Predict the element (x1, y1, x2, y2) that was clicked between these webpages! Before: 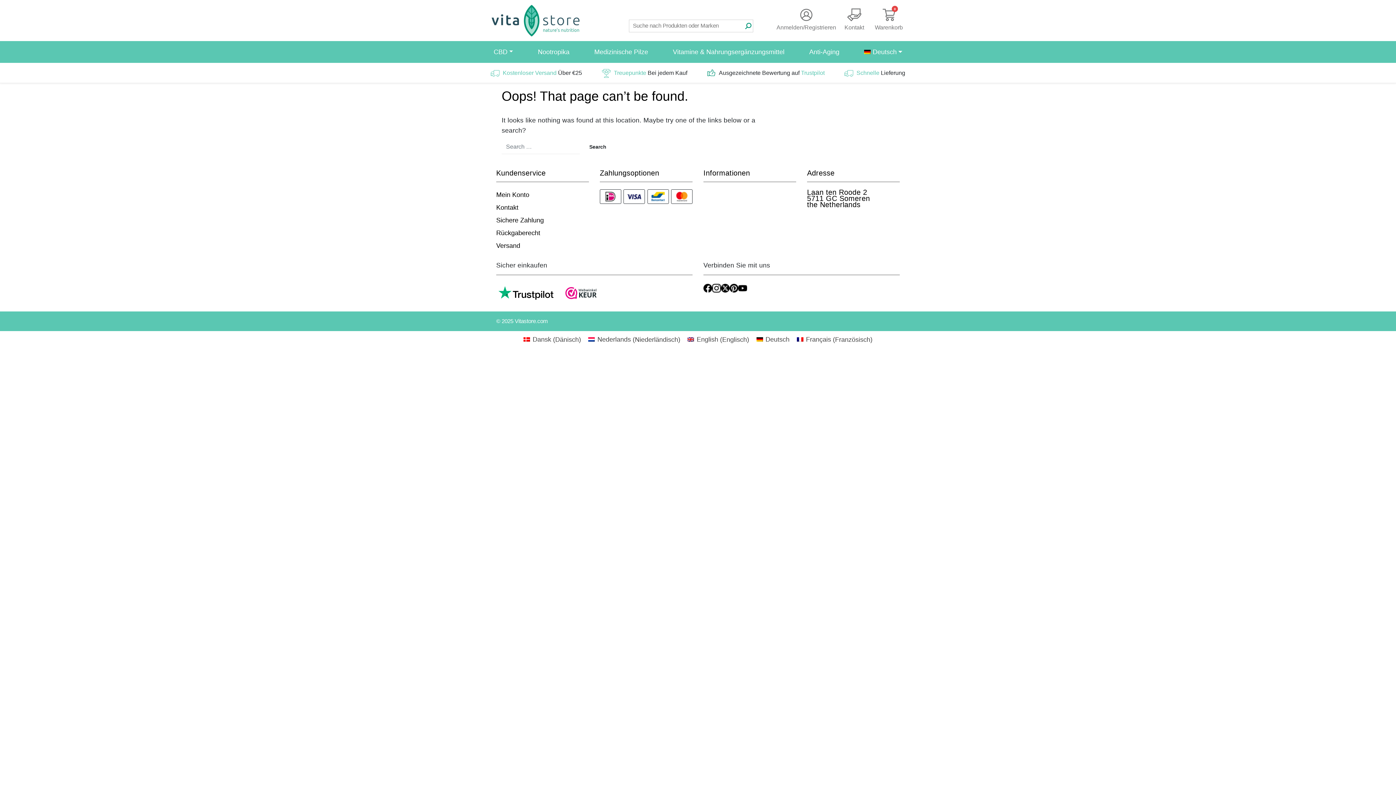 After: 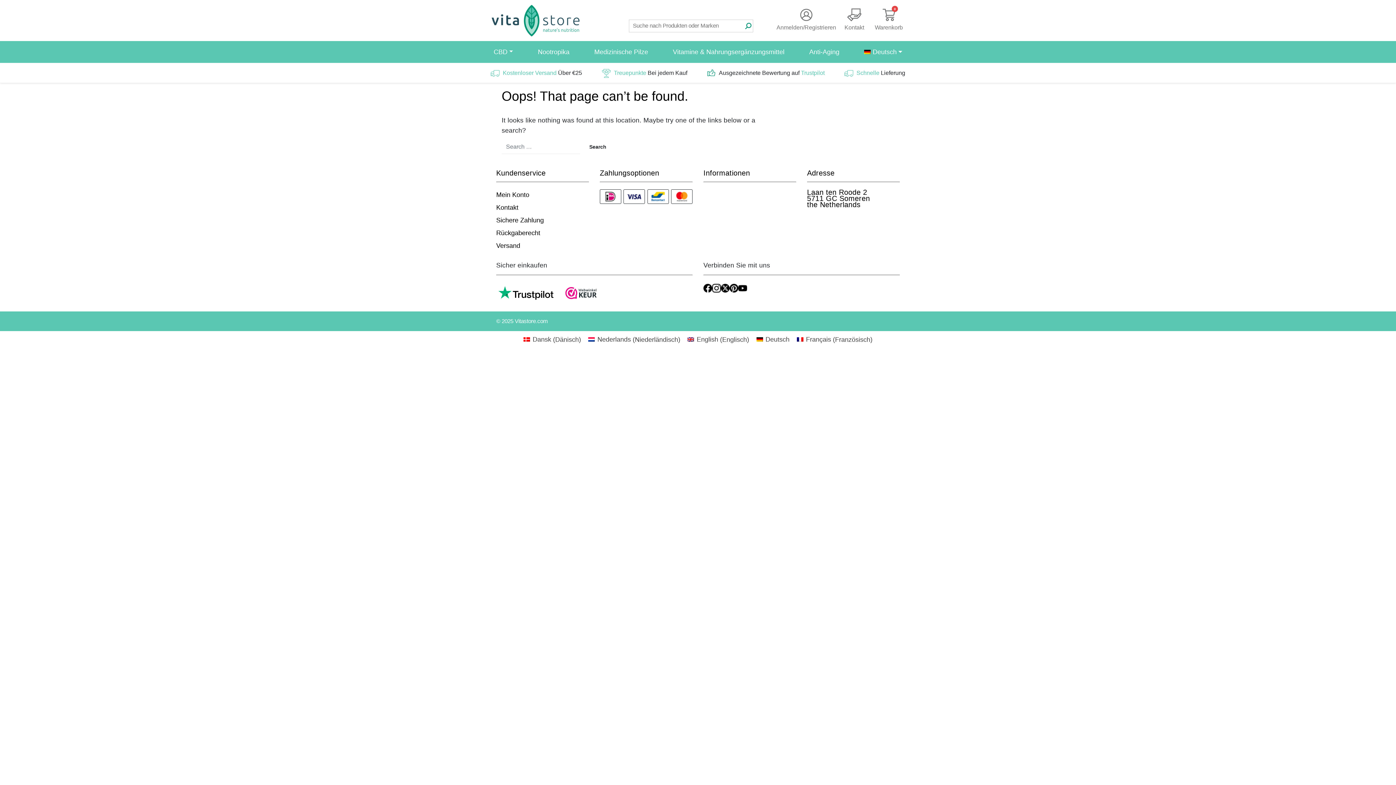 Action: label: Kontakt bbox: (496, 202, 589, 214)